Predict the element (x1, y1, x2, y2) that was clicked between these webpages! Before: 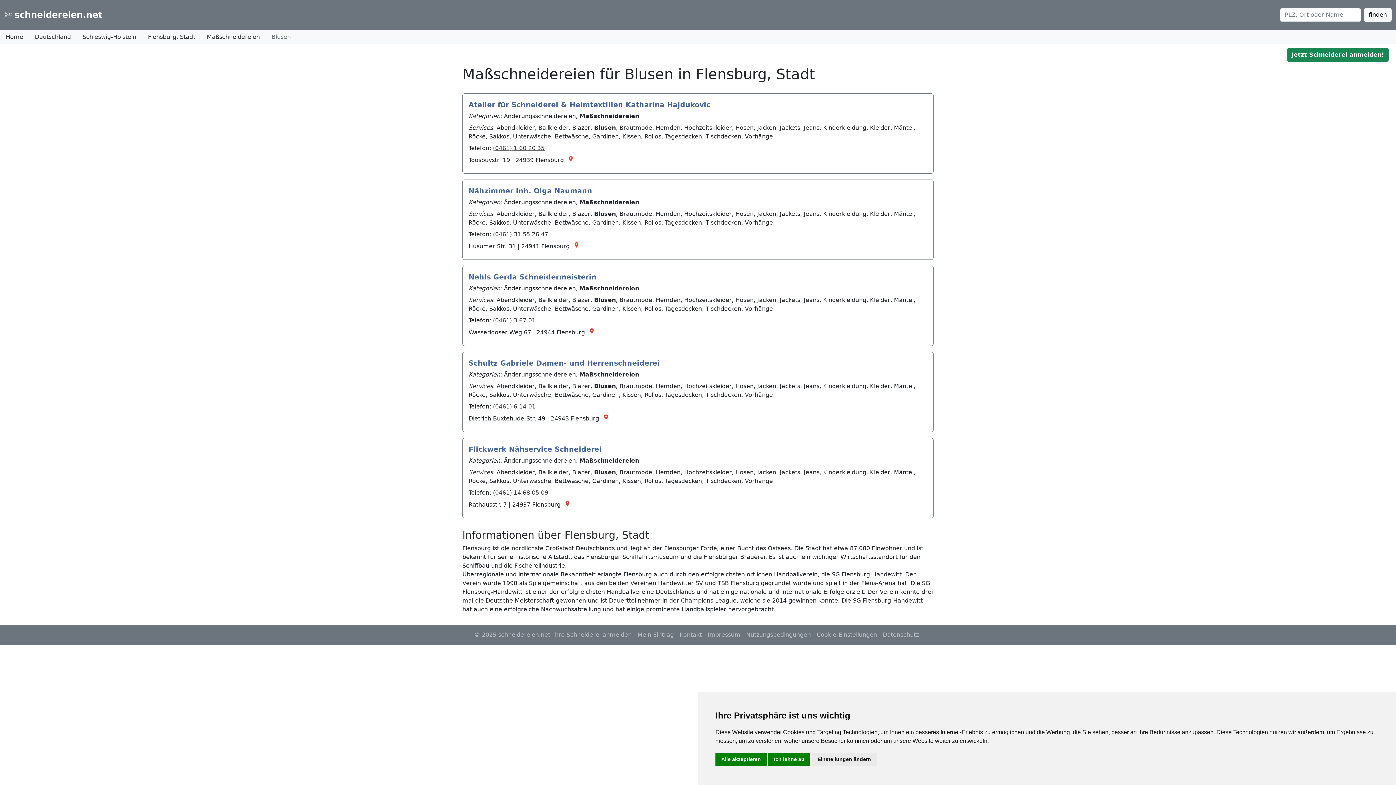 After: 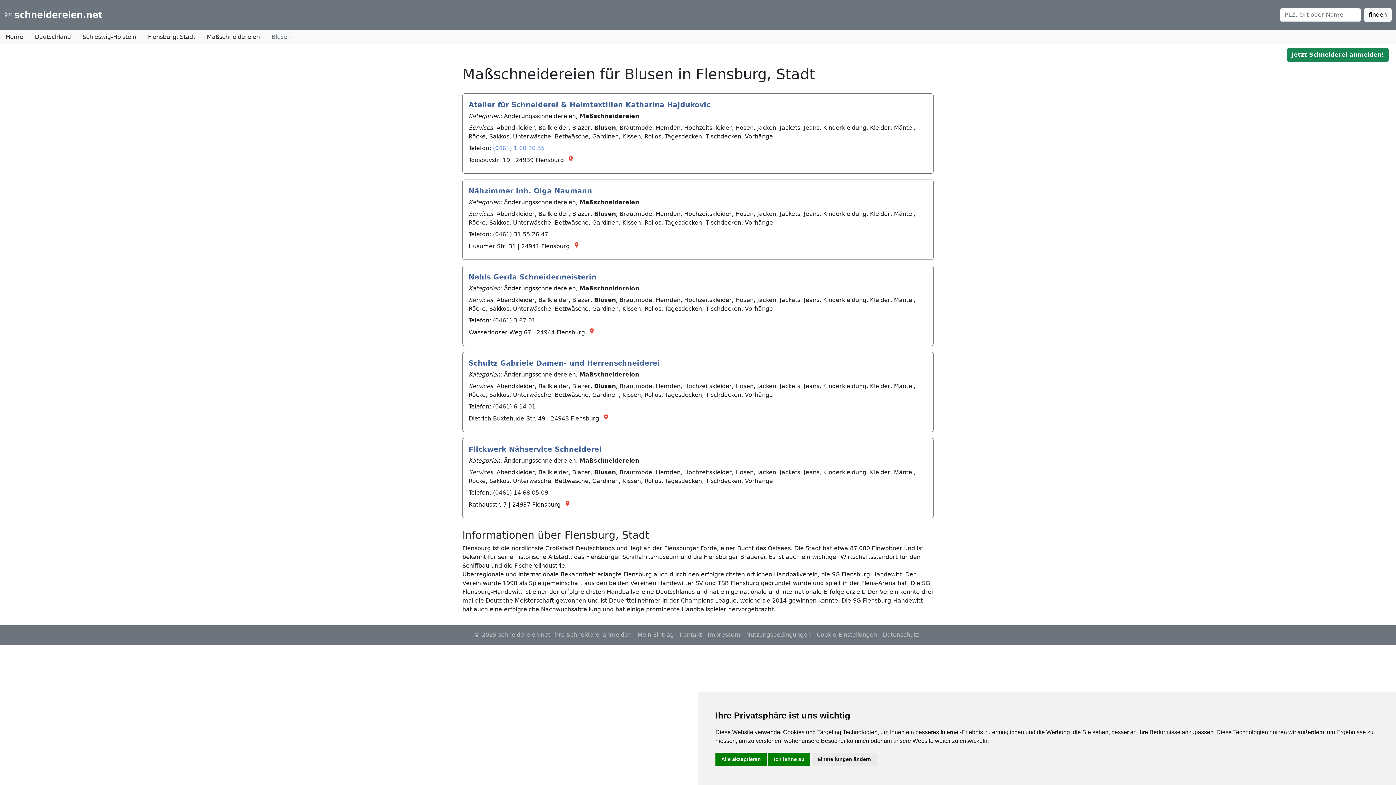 Action: bbox: (493, 144, 544, 151) label: (0461) 1 60 20 35